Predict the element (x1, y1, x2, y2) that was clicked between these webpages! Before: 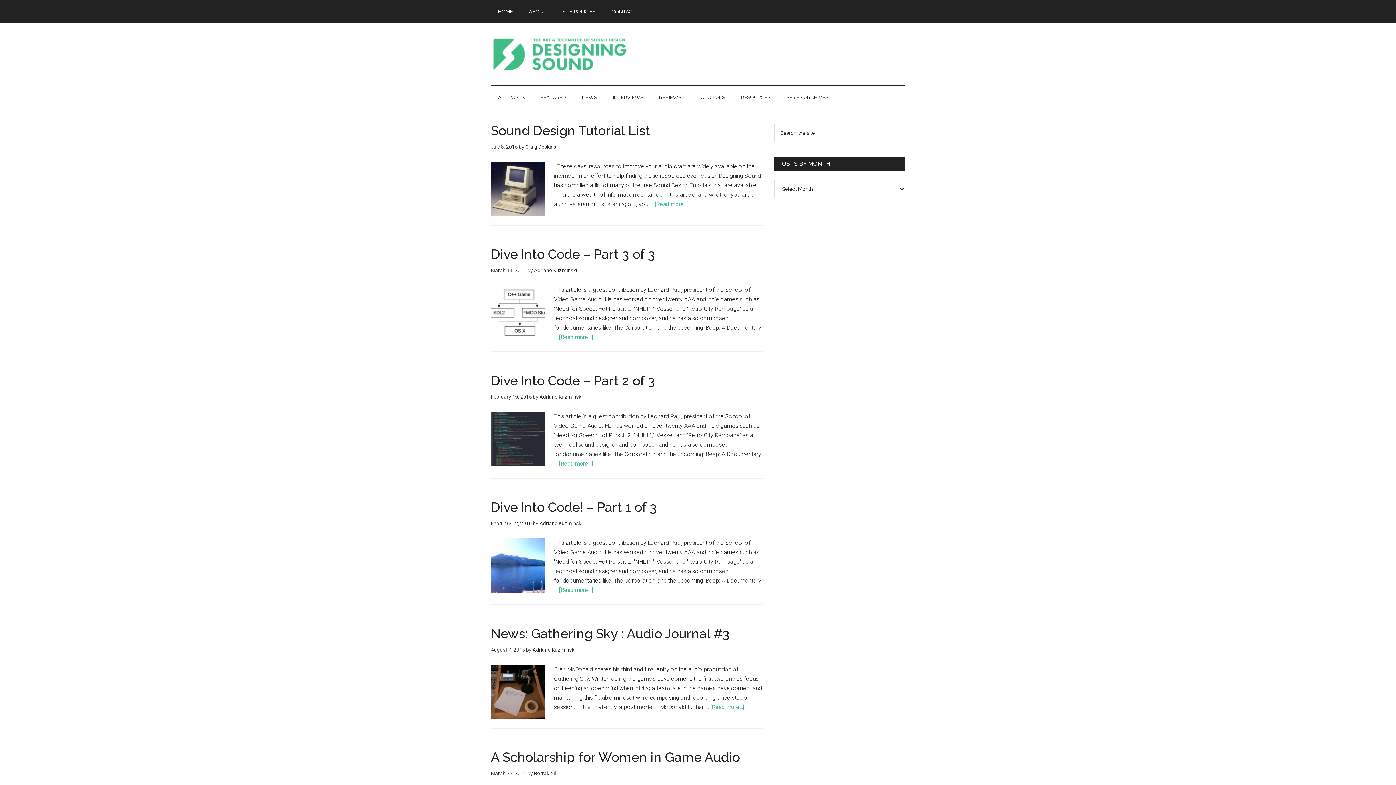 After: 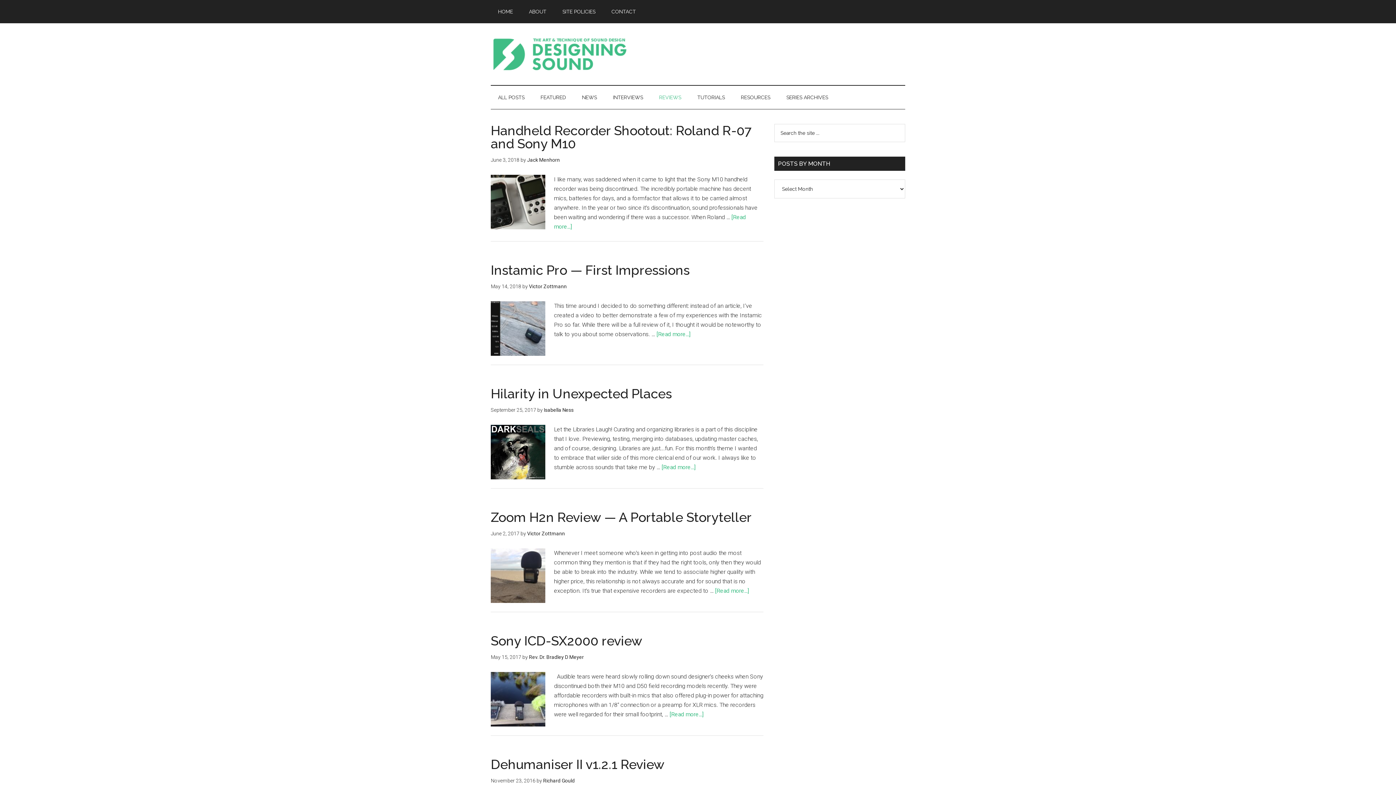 Action: label: REVIEWS bbox: (652, 85, 688, 109)